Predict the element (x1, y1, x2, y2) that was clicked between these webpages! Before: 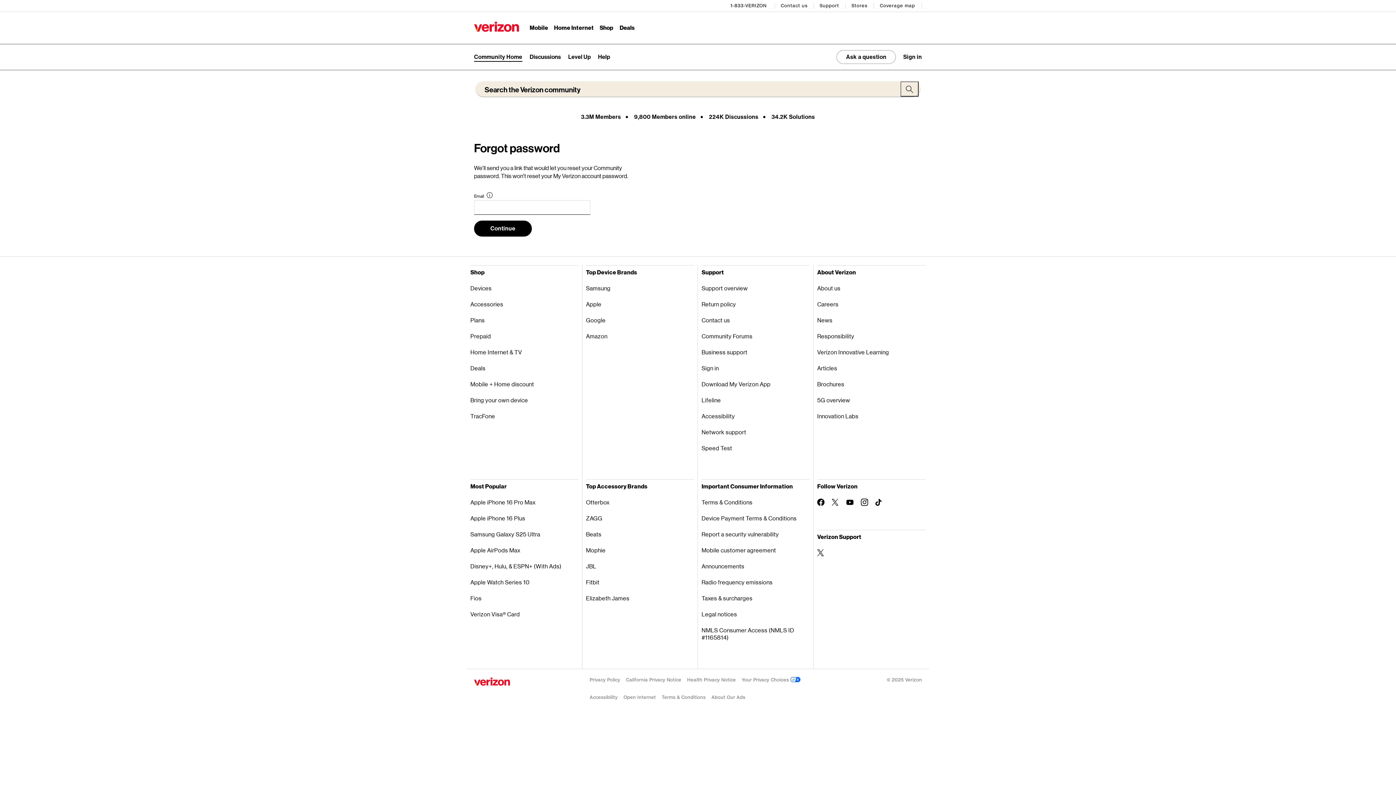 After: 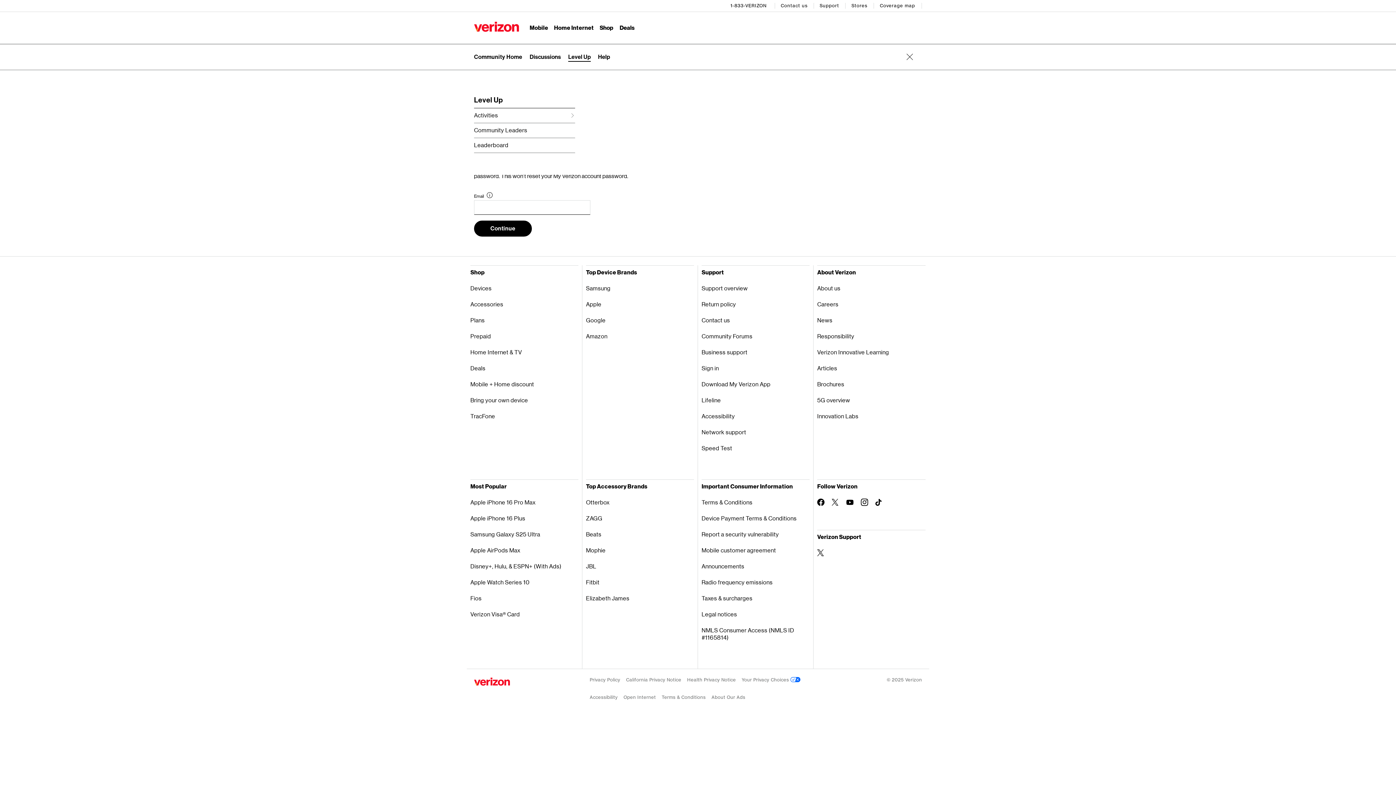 Action: bbox: (568, 53, 590, 60) label: Expand submenu: Level Up